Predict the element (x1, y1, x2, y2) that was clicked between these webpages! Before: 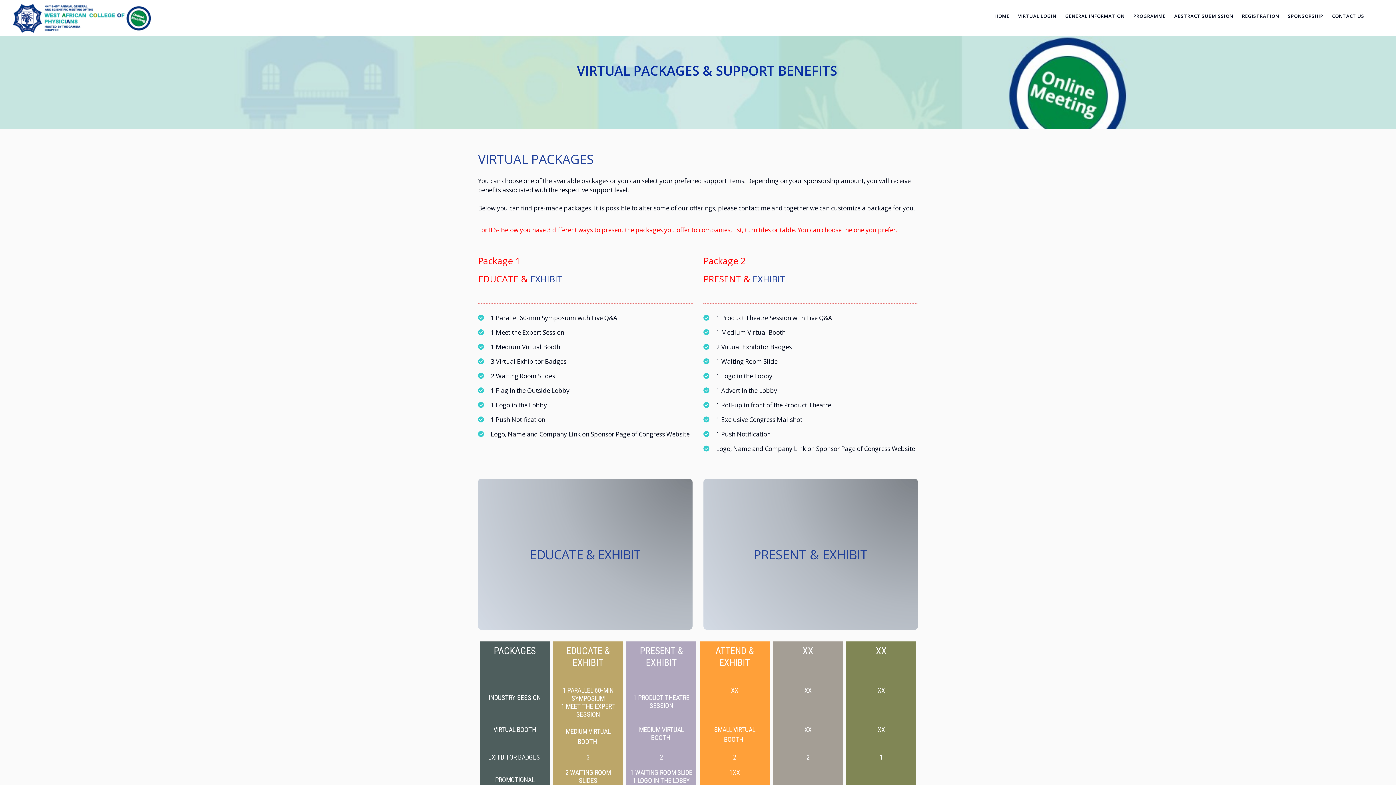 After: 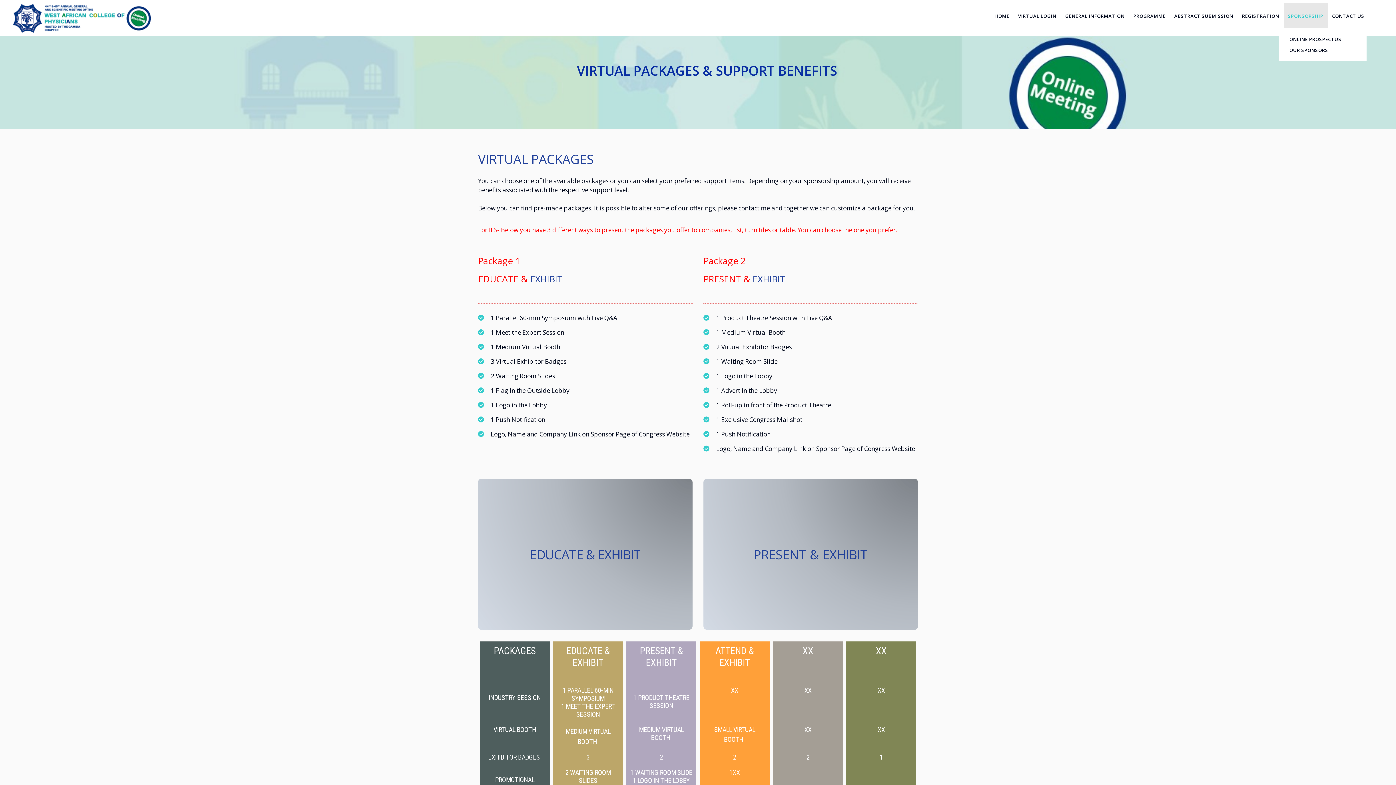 Action: label: SPONSORSHIP bbox: (1283, 2, 1328, 28)